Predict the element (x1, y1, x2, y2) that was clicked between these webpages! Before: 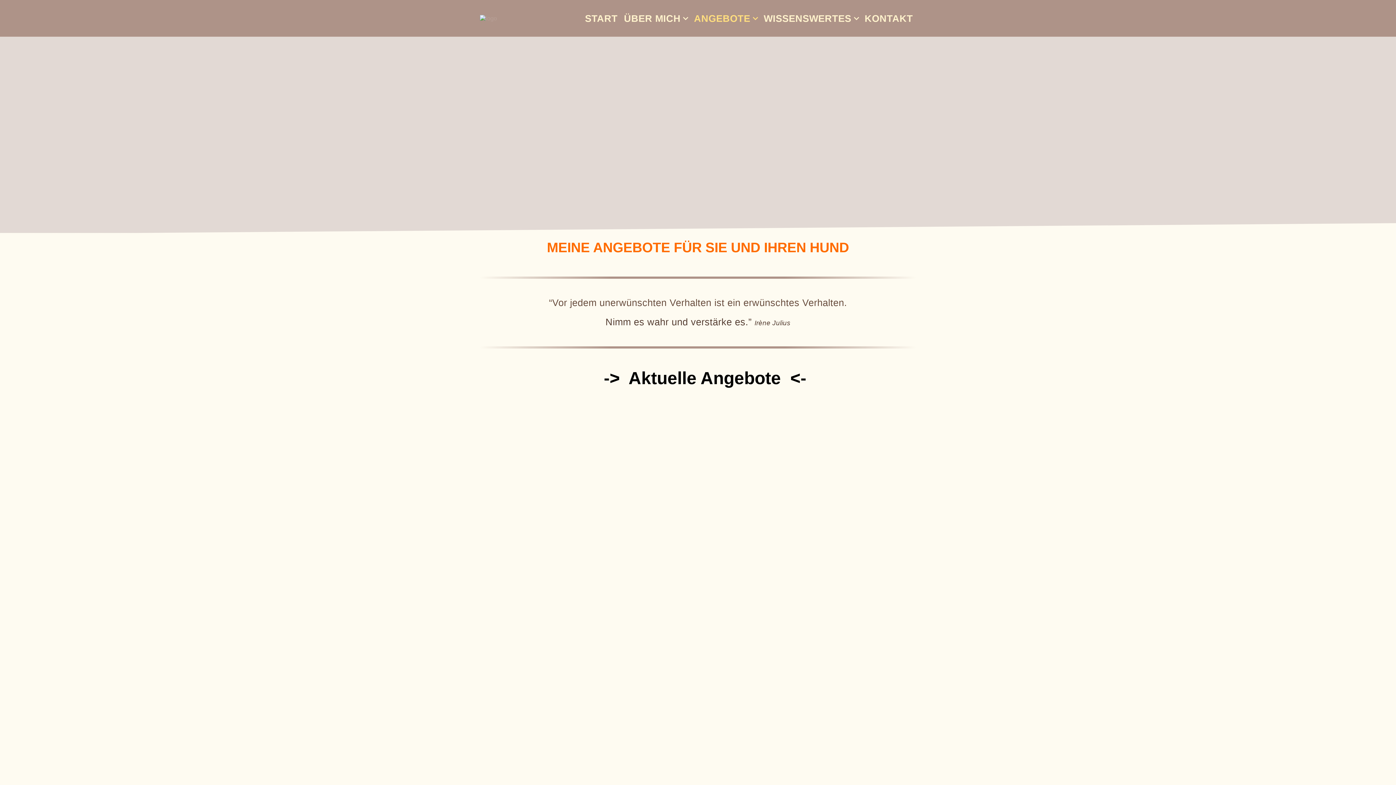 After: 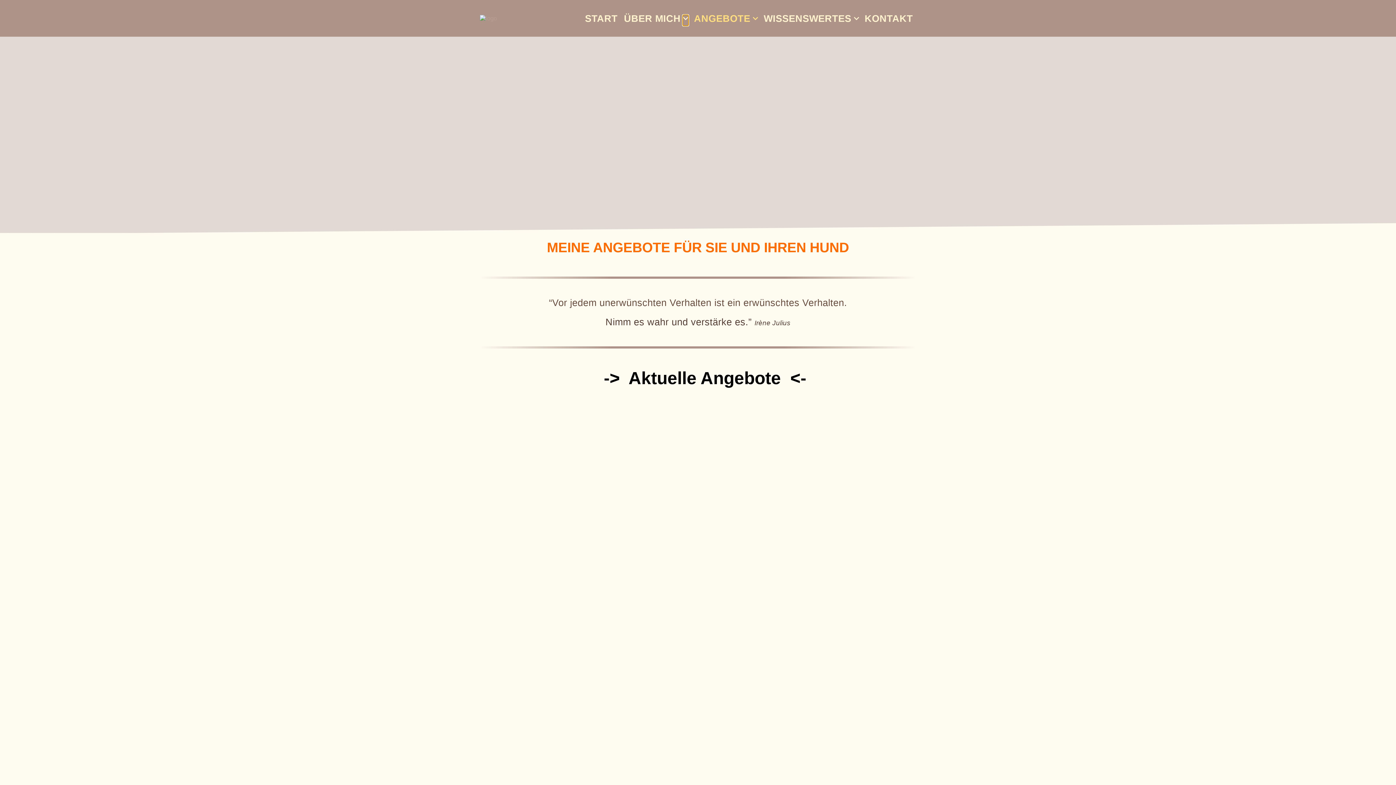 Action: bbox: (683, 15, 688, 24) label: Show